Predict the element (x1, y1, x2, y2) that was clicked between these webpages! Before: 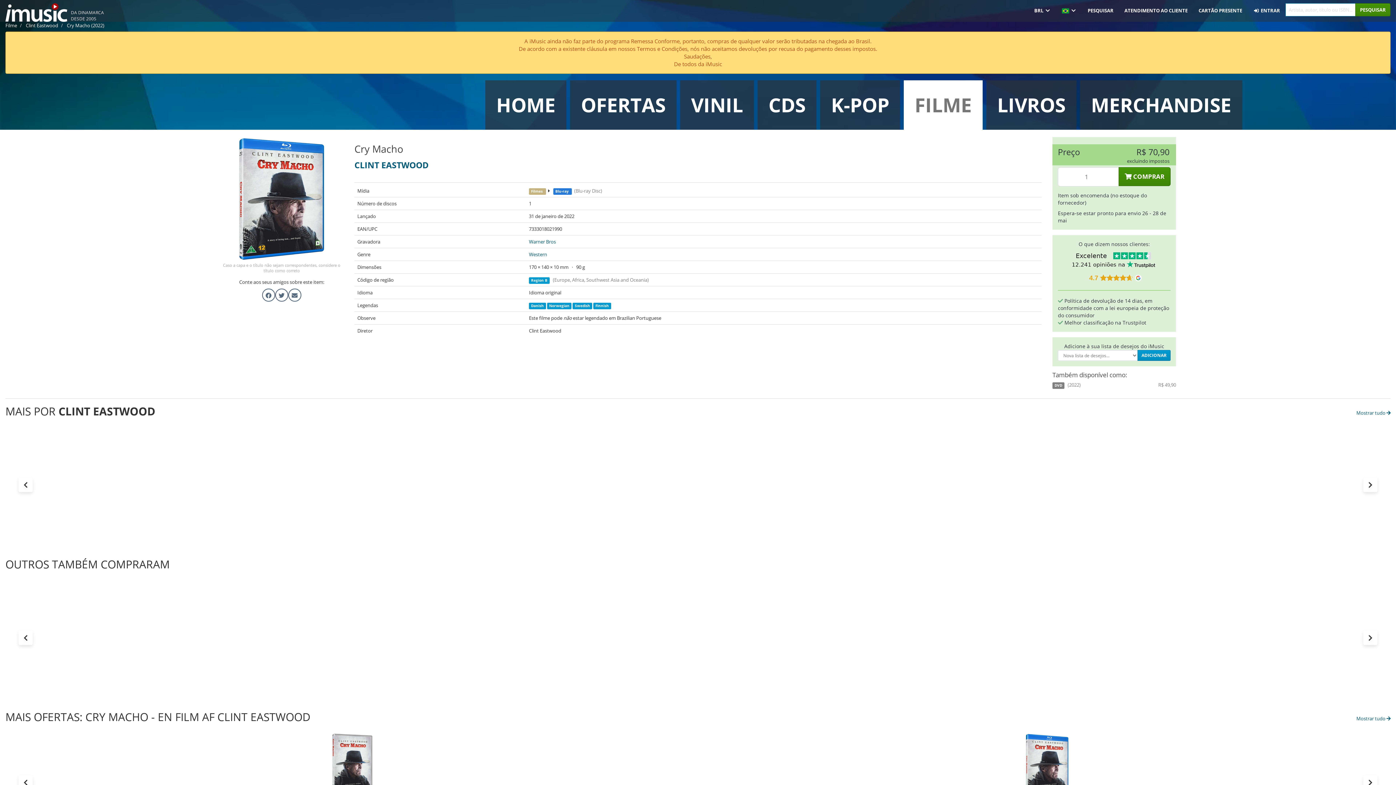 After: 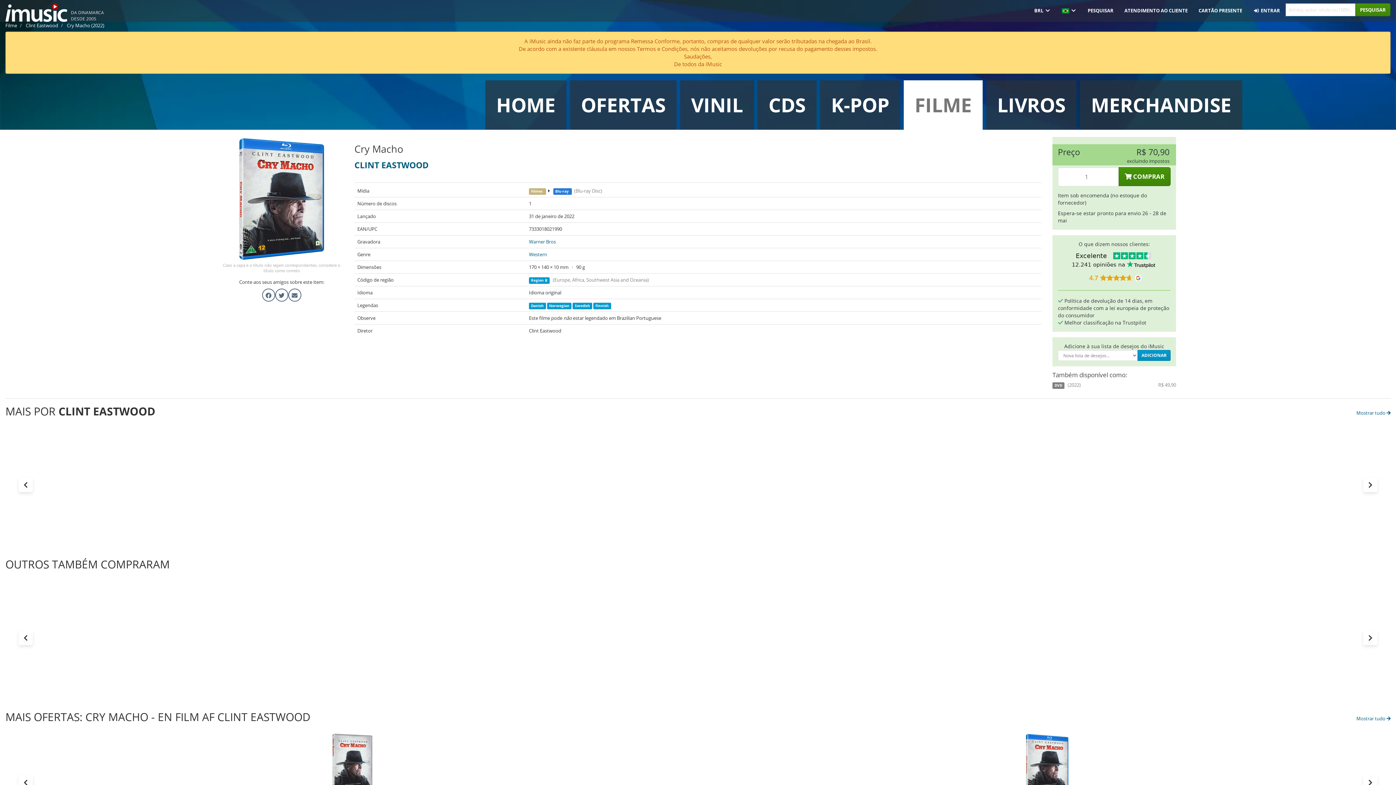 Action: bbox: (18, 630, 32, 645)